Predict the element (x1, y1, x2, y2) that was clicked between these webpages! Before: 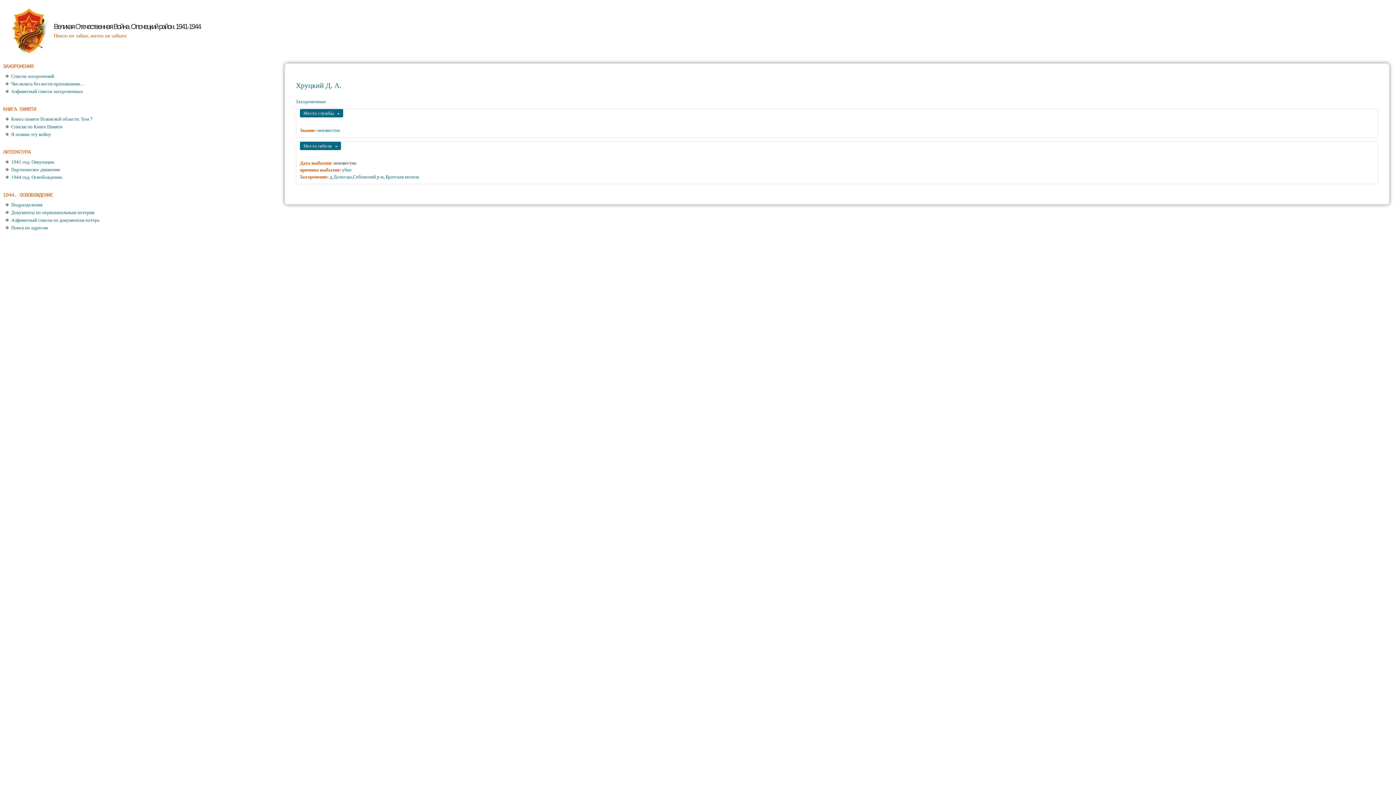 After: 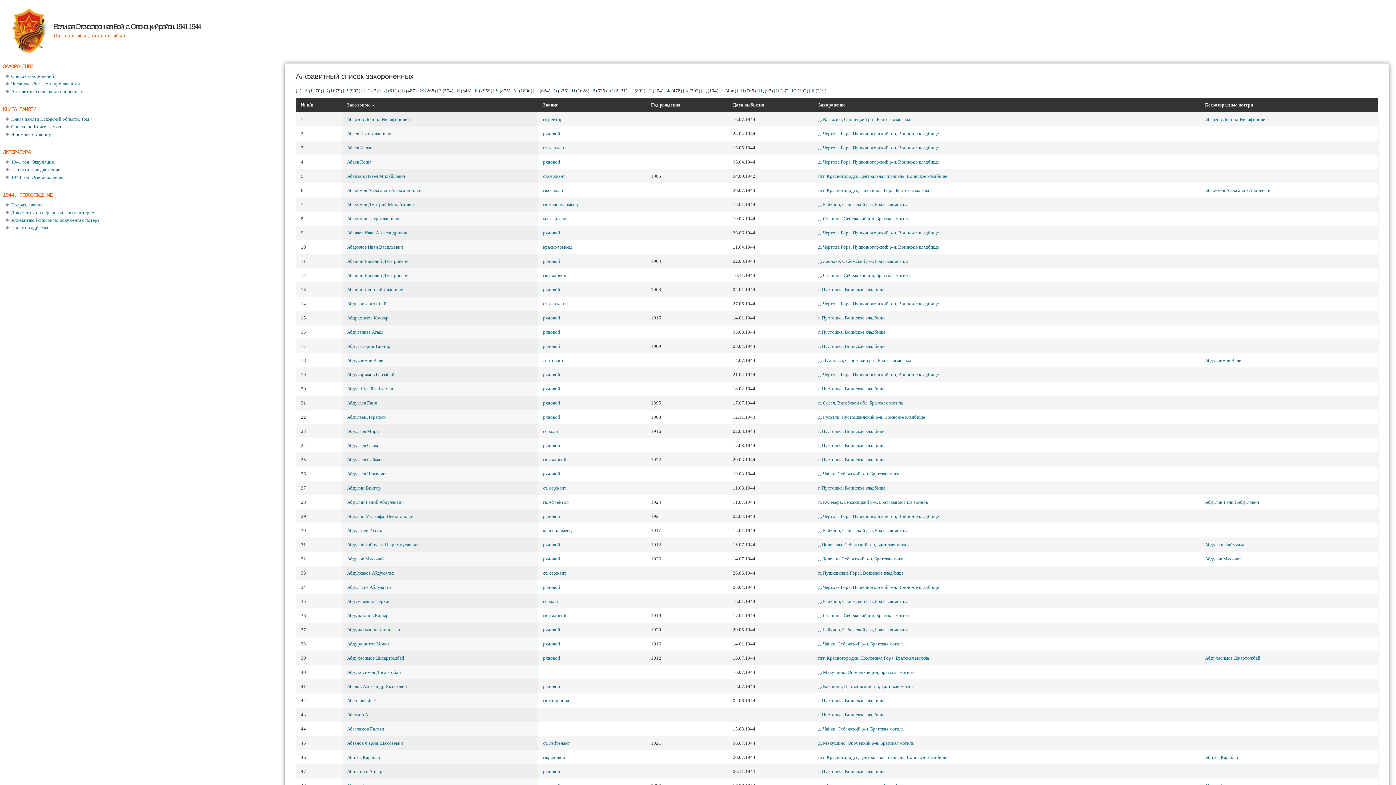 Action: bbox: (11, 88, 83, 94) label: Алфавитный список захороненных